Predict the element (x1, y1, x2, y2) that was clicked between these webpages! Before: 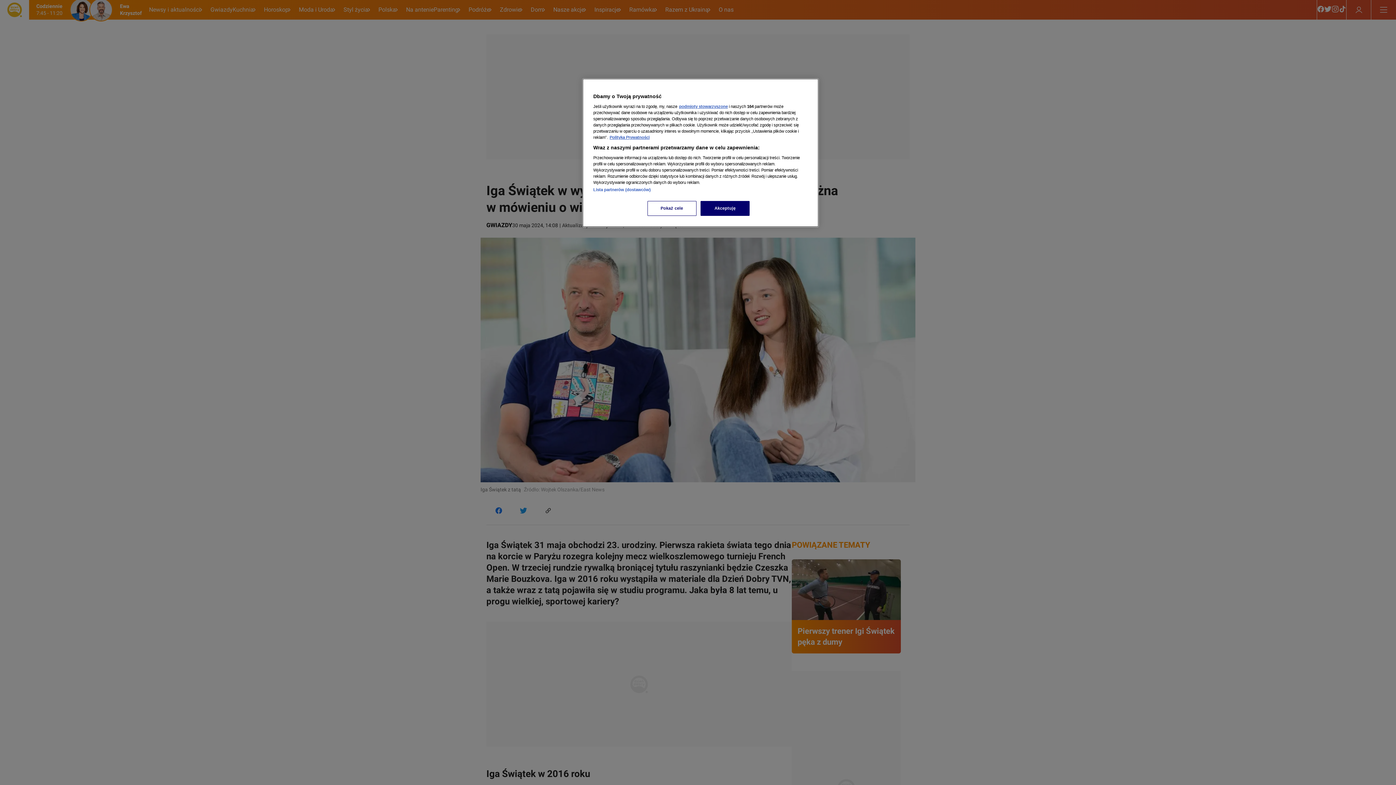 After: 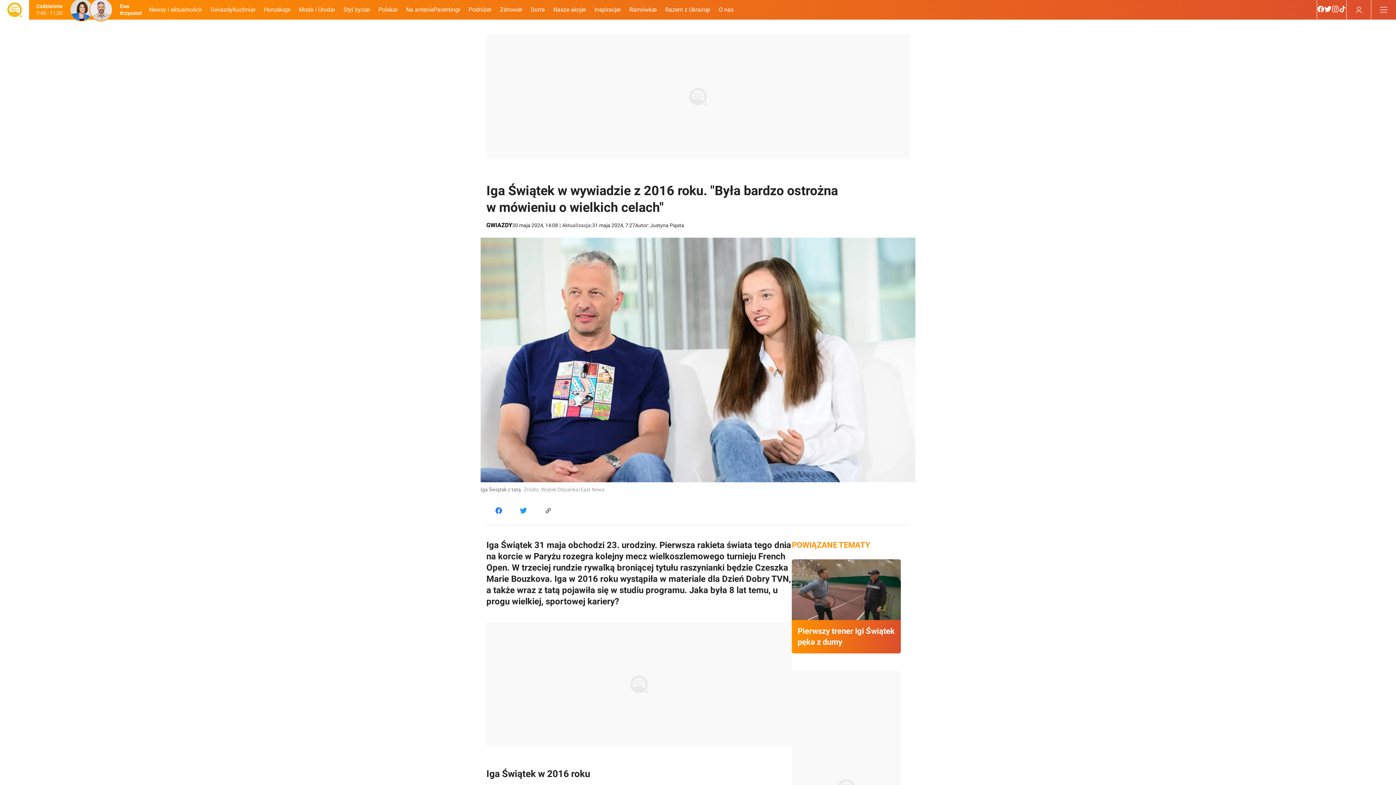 Action: bbox: (700, 201, 749, 216) label: Akceptuję